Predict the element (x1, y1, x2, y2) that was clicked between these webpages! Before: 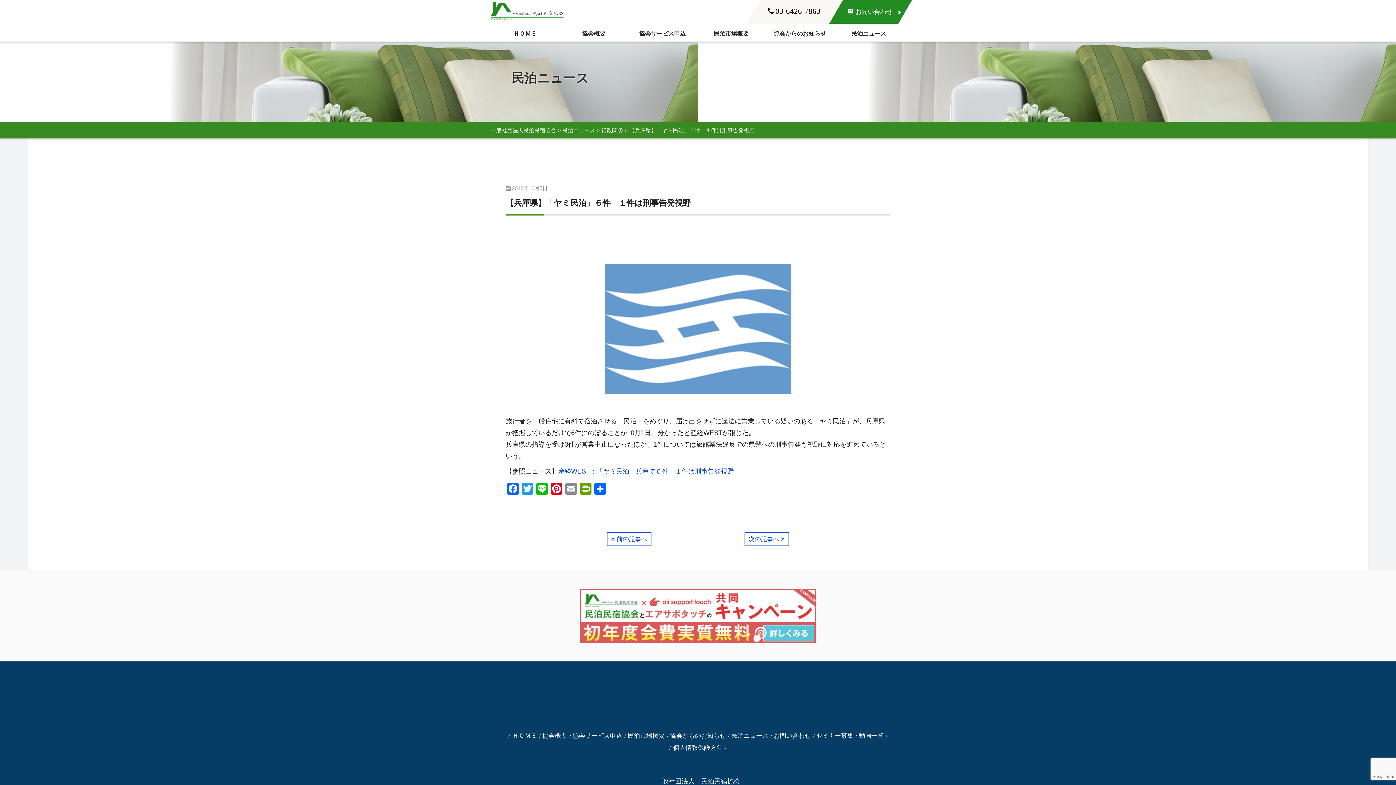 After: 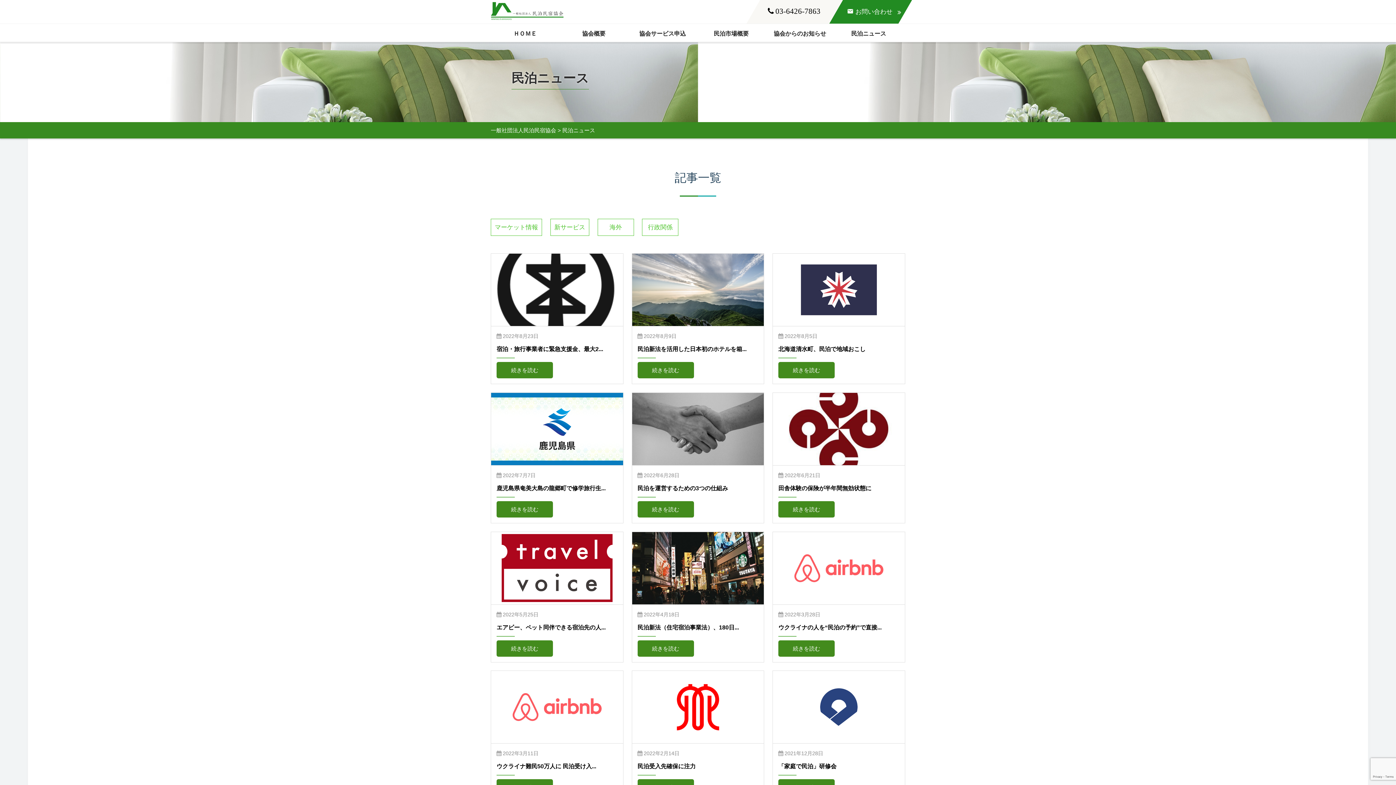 Action: label: 民泊ニュース bbox: (562, 127, 595, 133)